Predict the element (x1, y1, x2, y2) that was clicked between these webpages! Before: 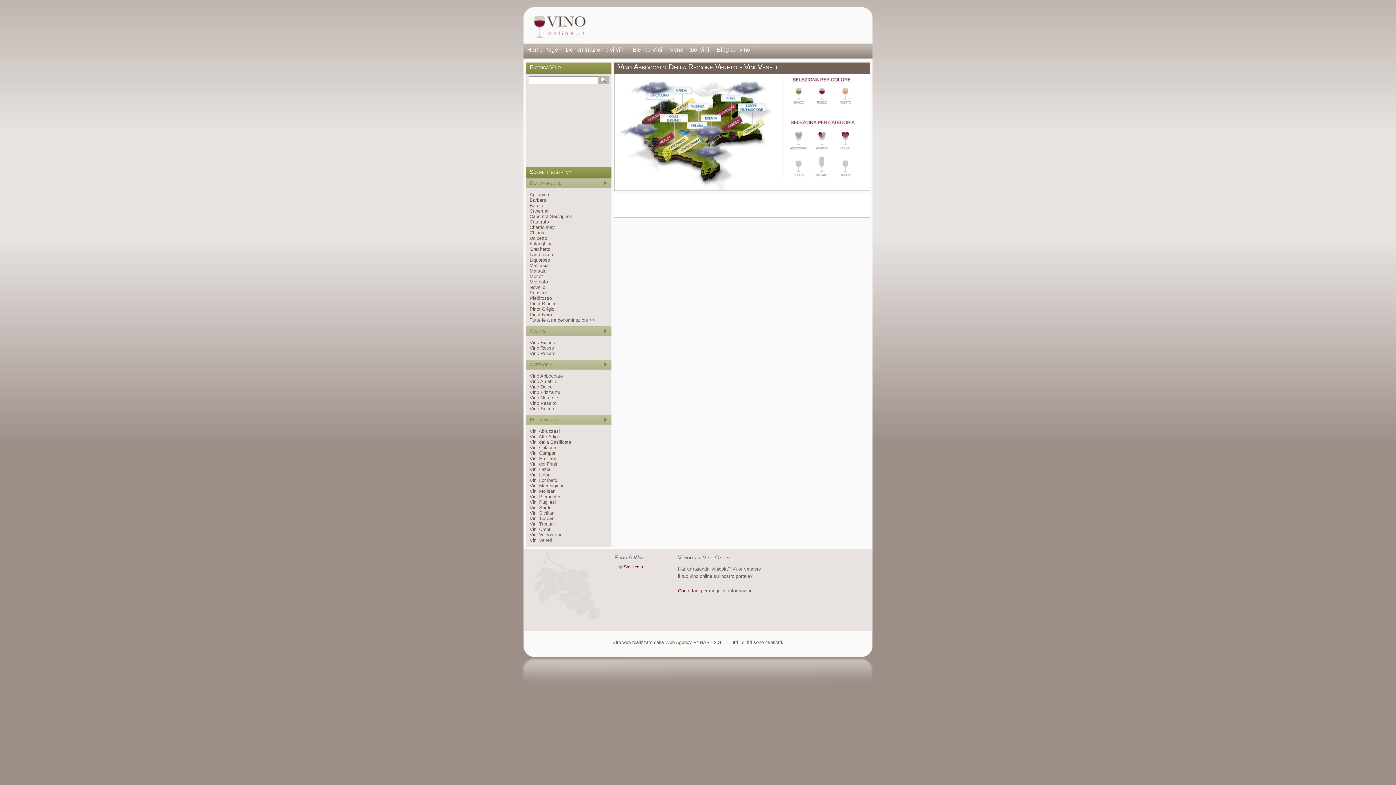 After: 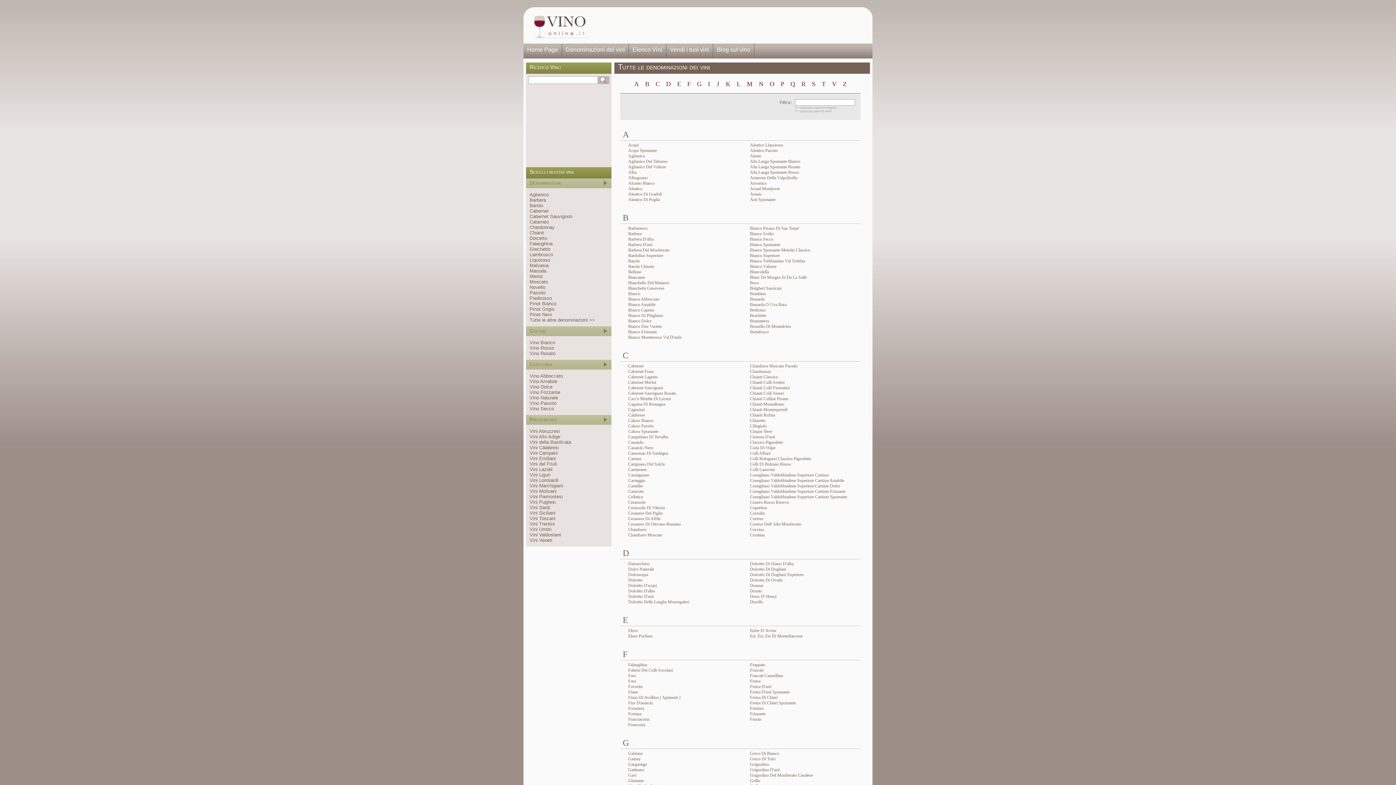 Action: label: Denominazioni dei vini bbox: (562, 43, 629, 58)